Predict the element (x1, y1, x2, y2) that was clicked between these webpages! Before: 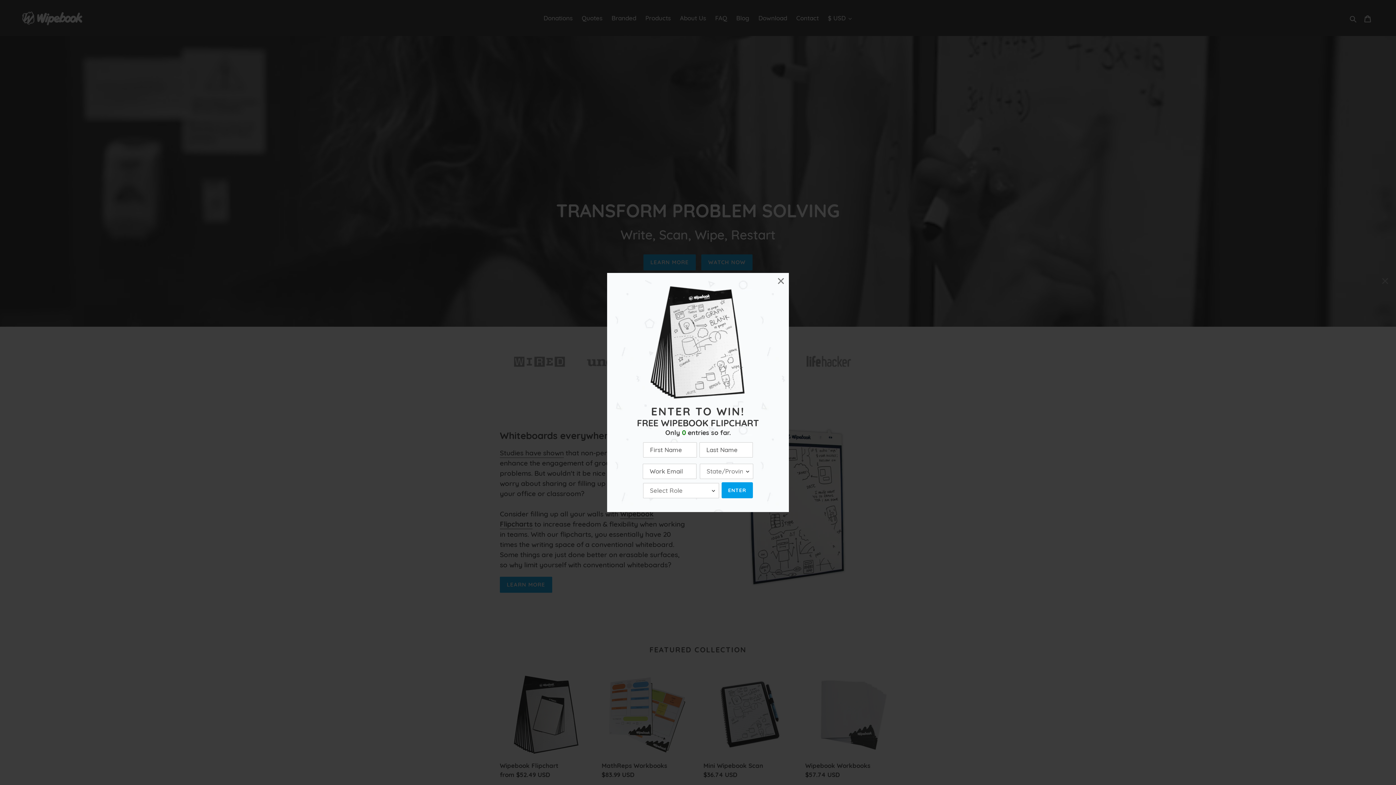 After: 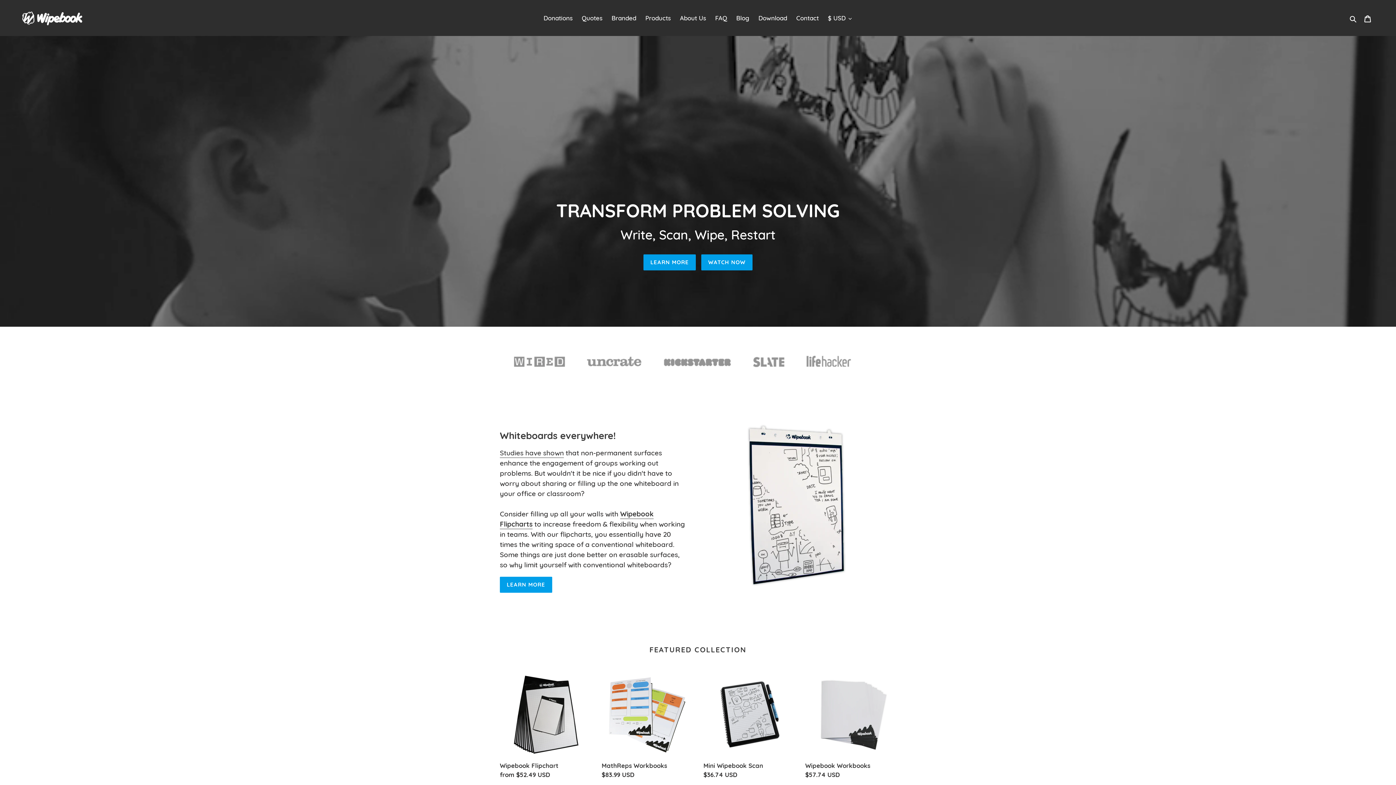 Action: label: × bbox: (1377, 273, 1393, 289)